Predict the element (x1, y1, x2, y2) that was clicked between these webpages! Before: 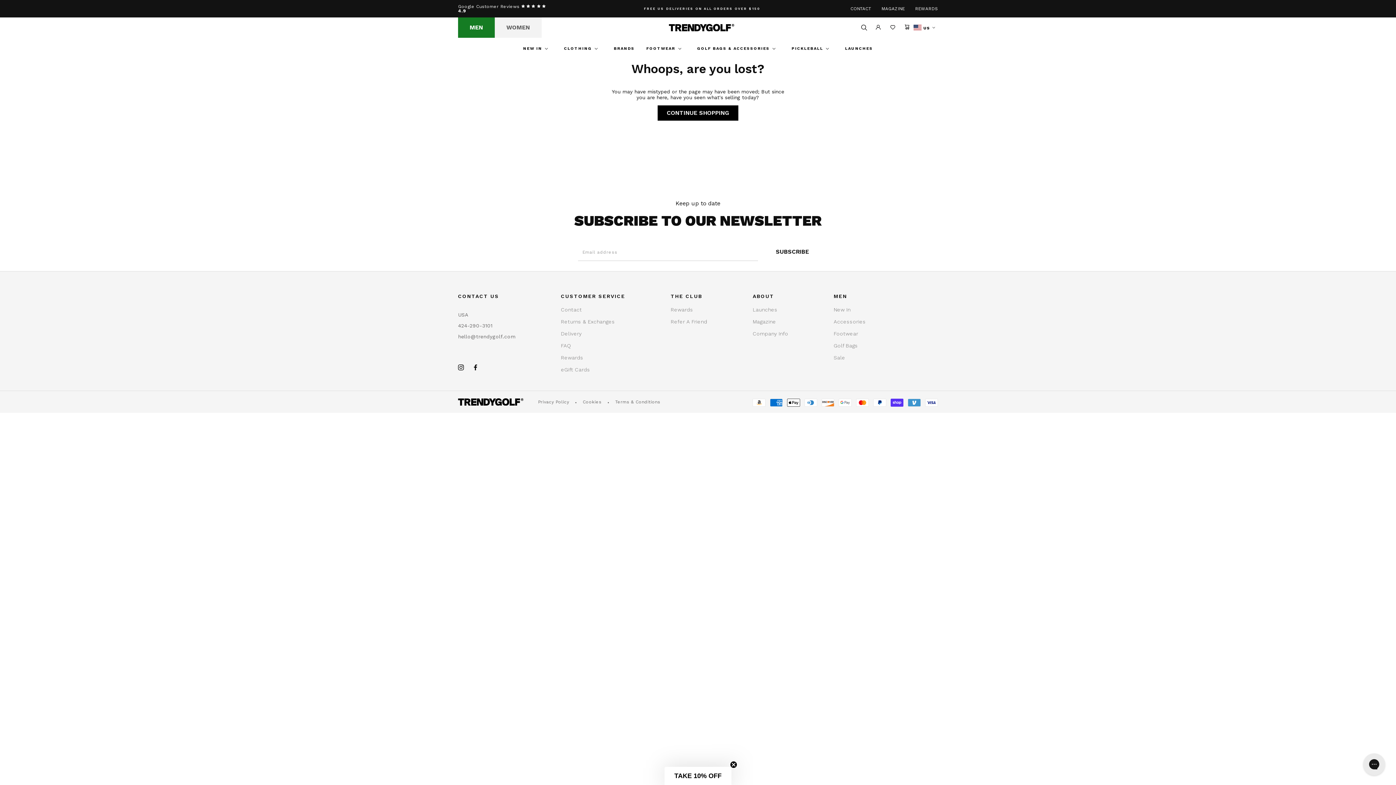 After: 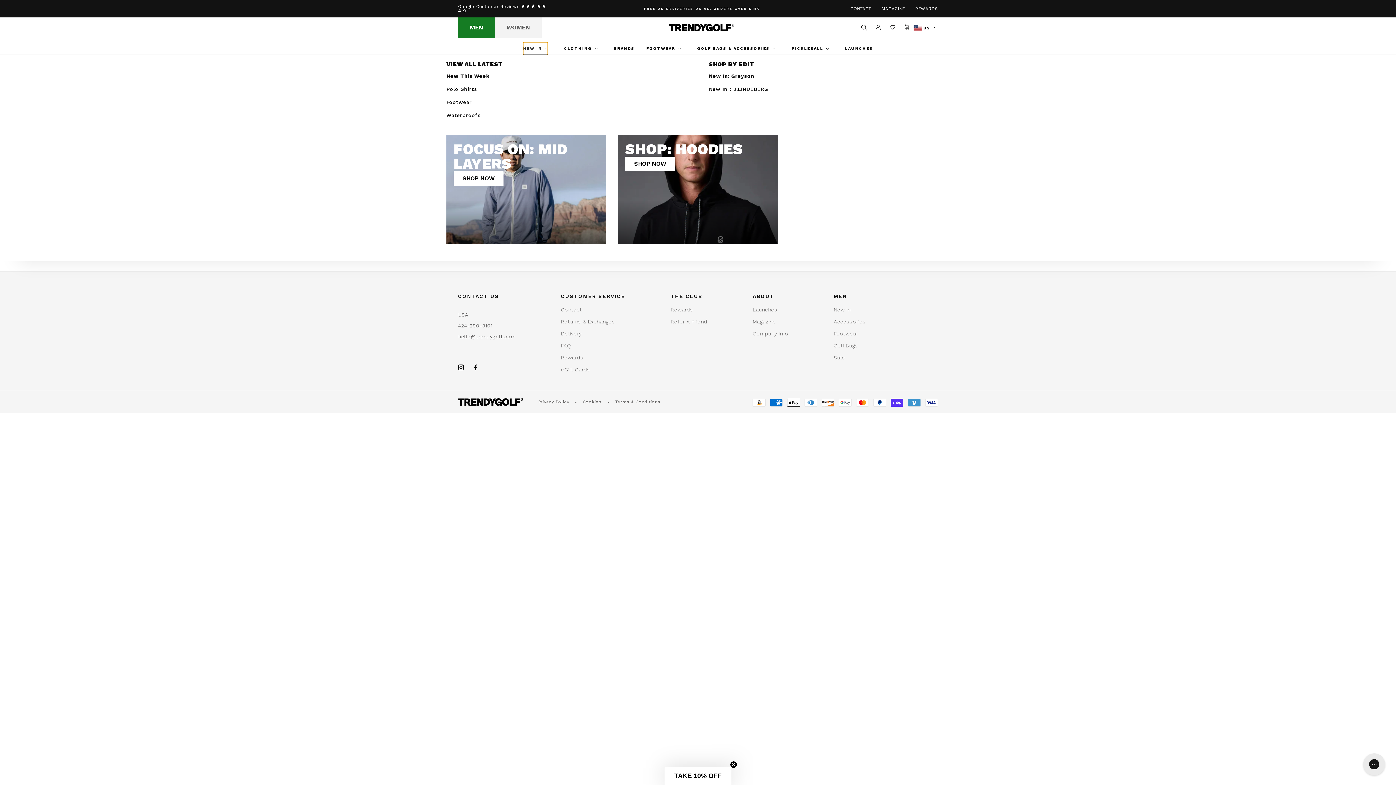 Action: label: NEW IN bbox: (523, 42, 548, 54)